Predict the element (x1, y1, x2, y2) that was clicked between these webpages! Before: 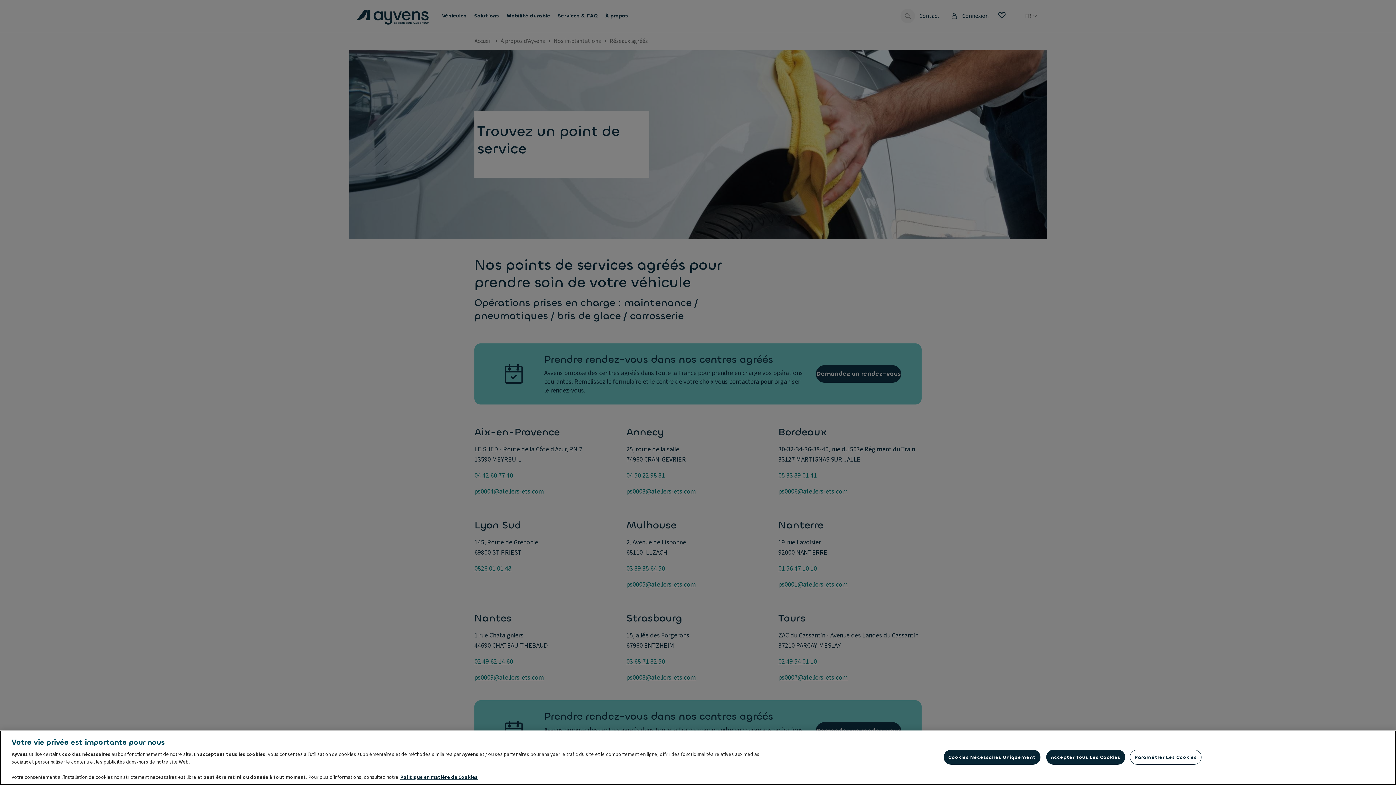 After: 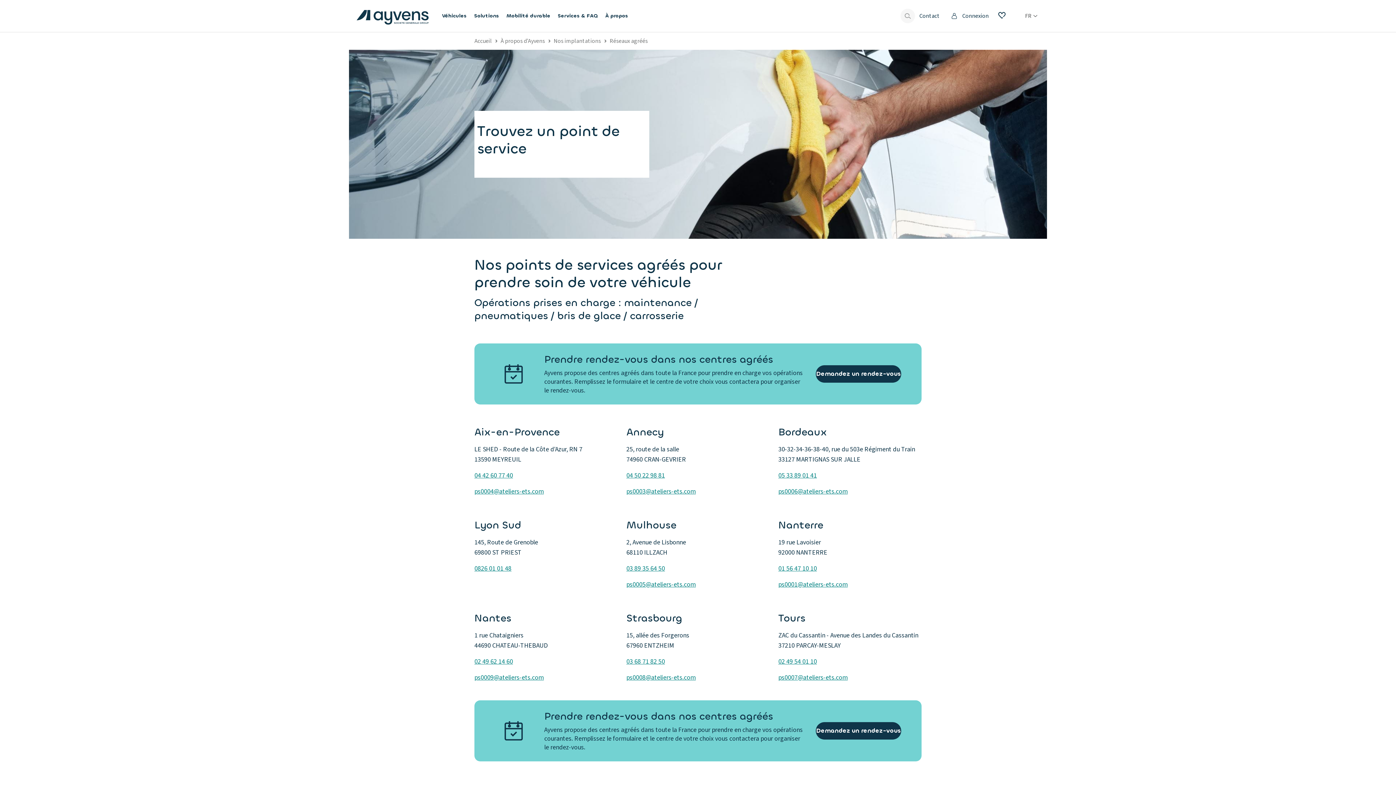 Action: label: Accepter Tous Les Cookies bbox: (1046, 750, 1125, 765)